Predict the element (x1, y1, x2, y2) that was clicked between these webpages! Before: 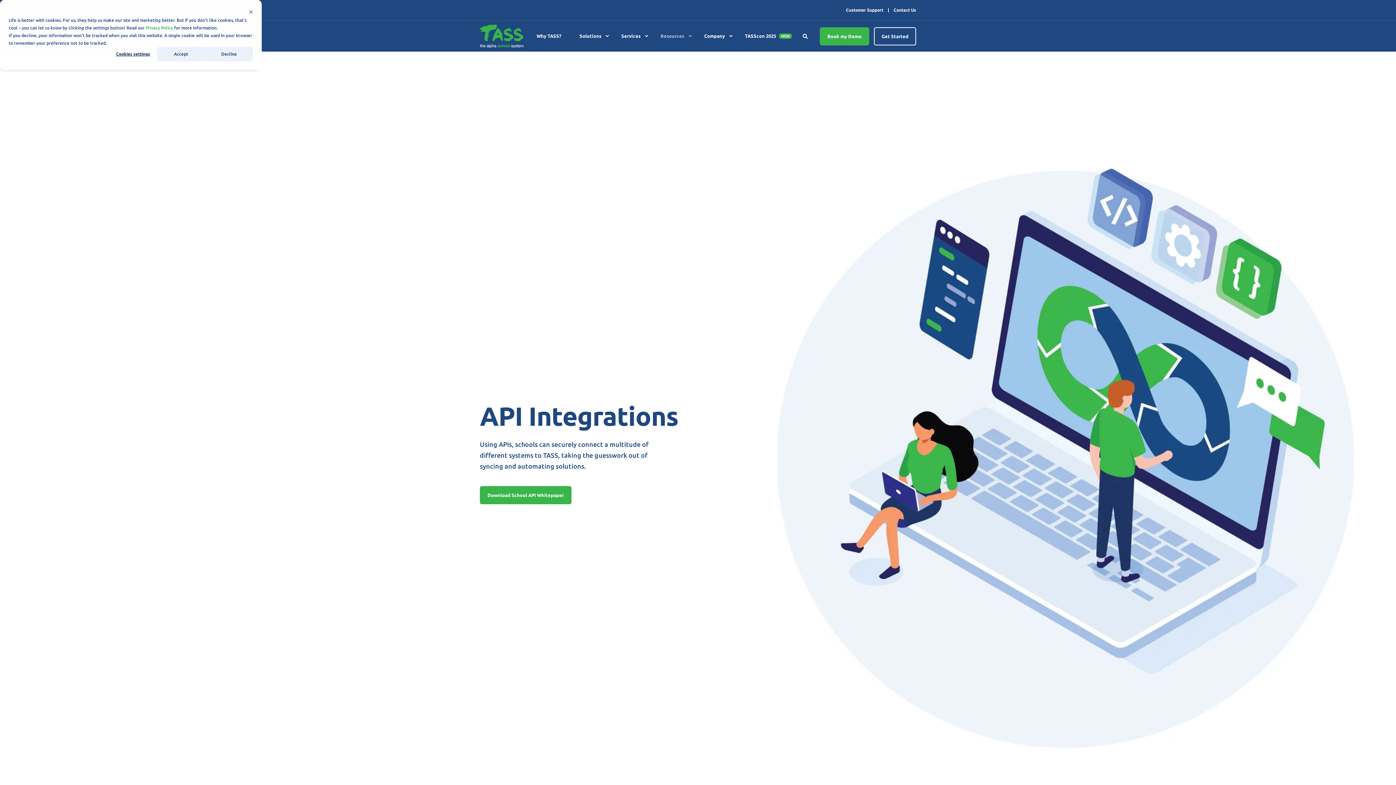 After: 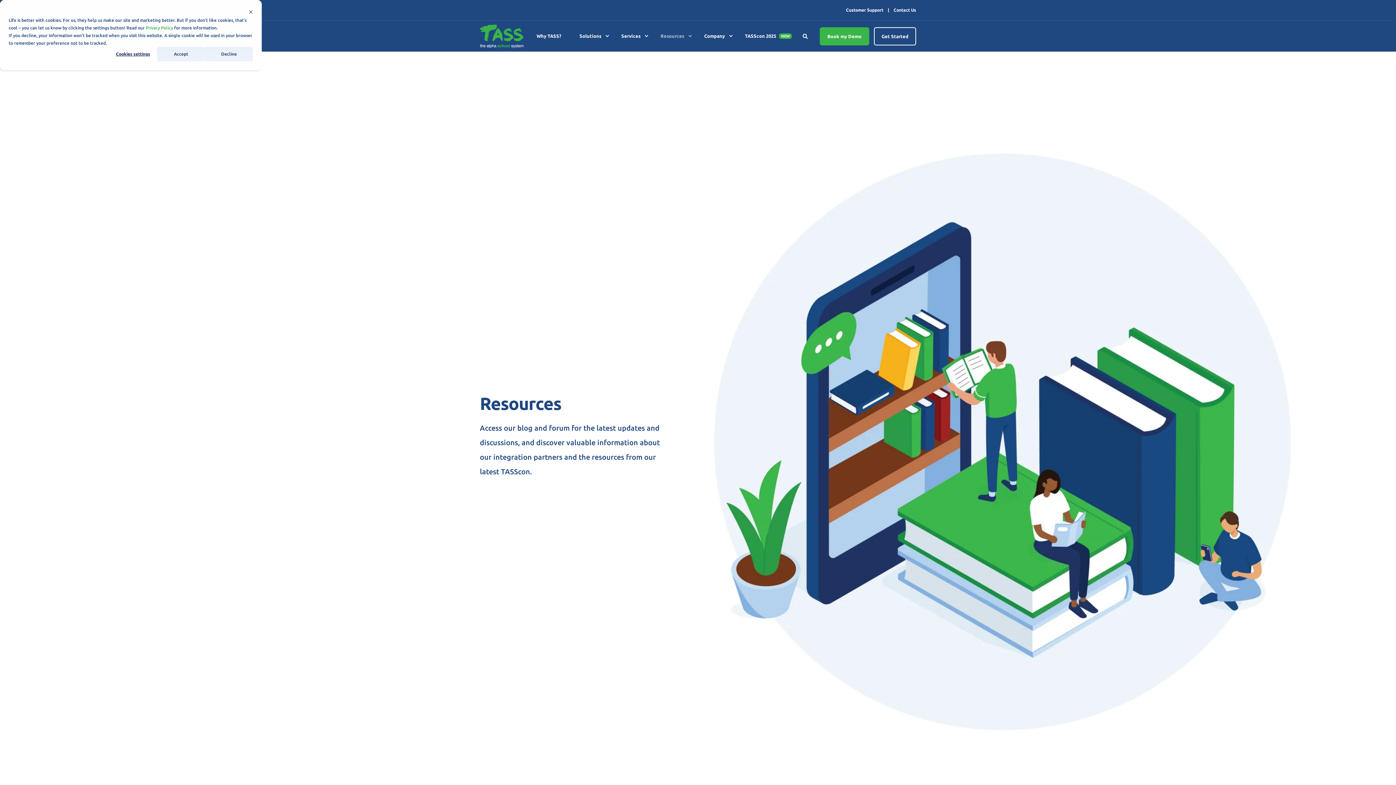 Action: label: Resources bbox: (651, 20, 695, 51)